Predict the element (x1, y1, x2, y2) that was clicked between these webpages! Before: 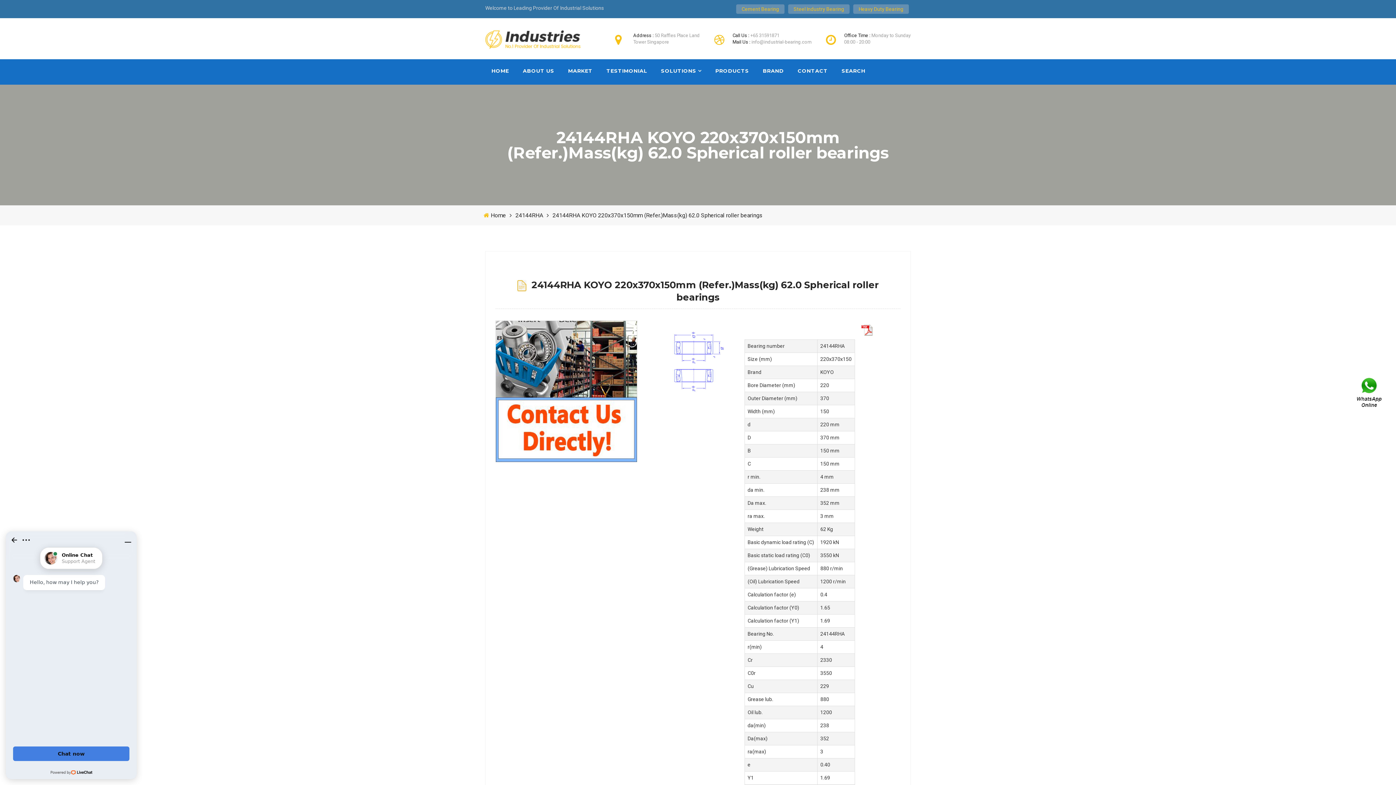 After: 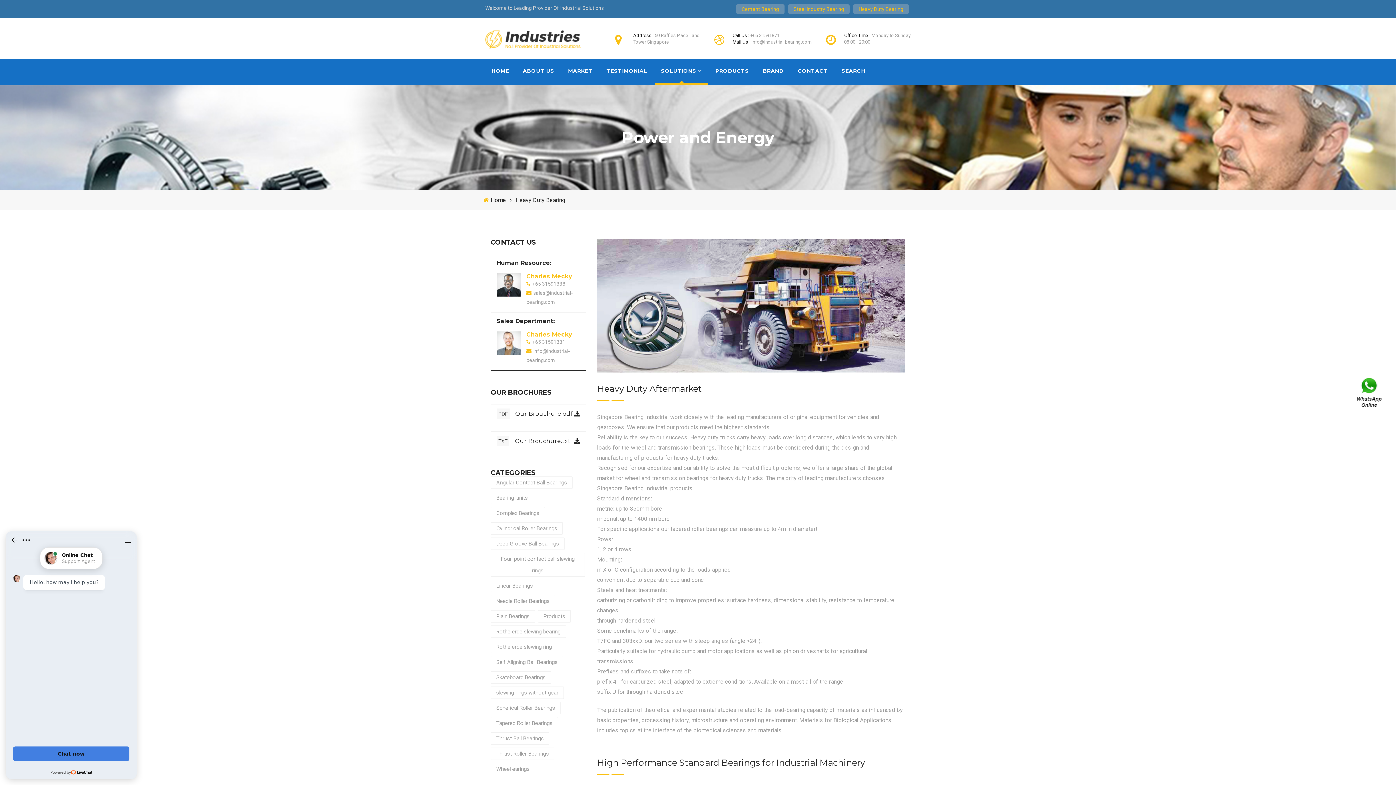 Action: label: Heavy Duty Bearing bbox: (853, 4, 909, 13)